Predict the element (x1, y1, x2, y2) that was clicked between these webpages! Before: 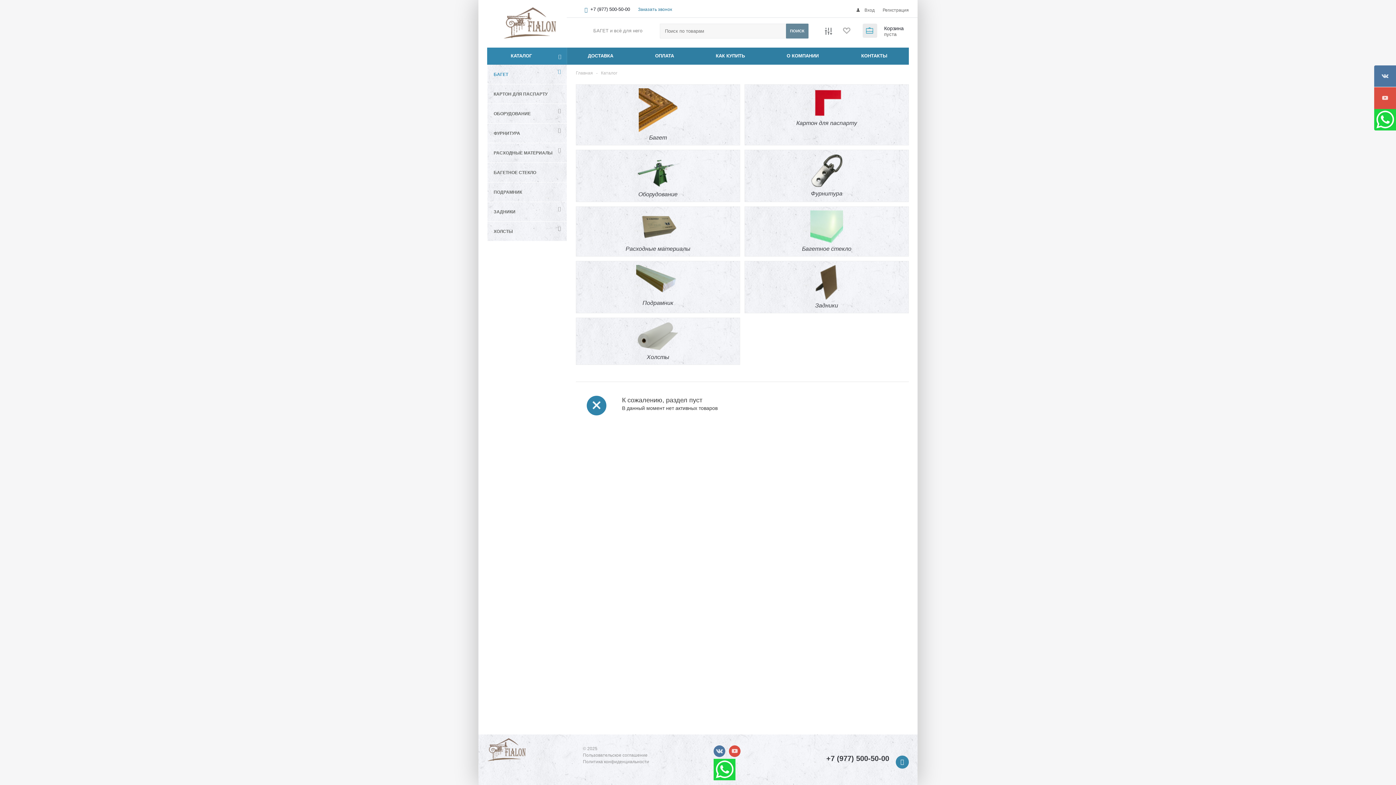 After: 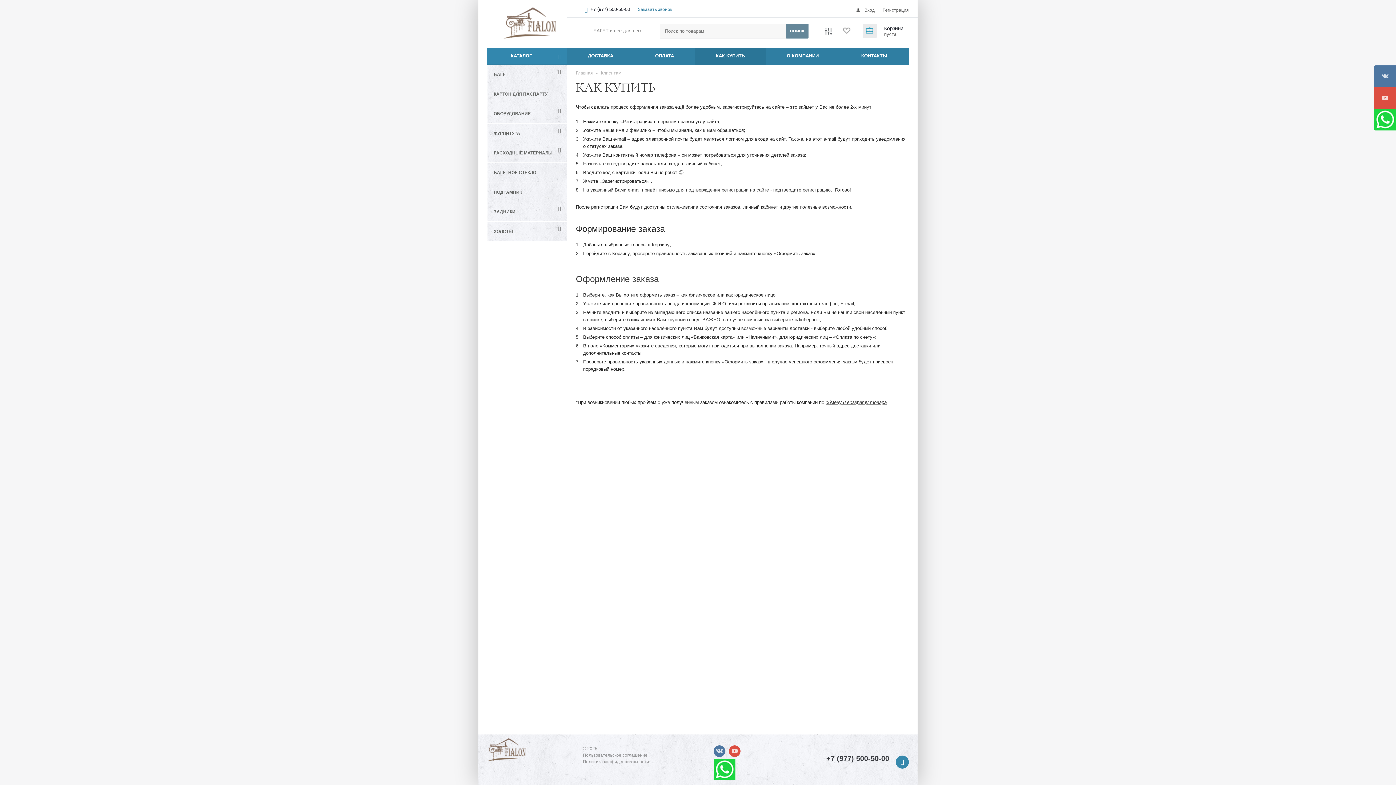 Action: label: КАК КУПИТЬ bbox: (695, 47, 766, 64)